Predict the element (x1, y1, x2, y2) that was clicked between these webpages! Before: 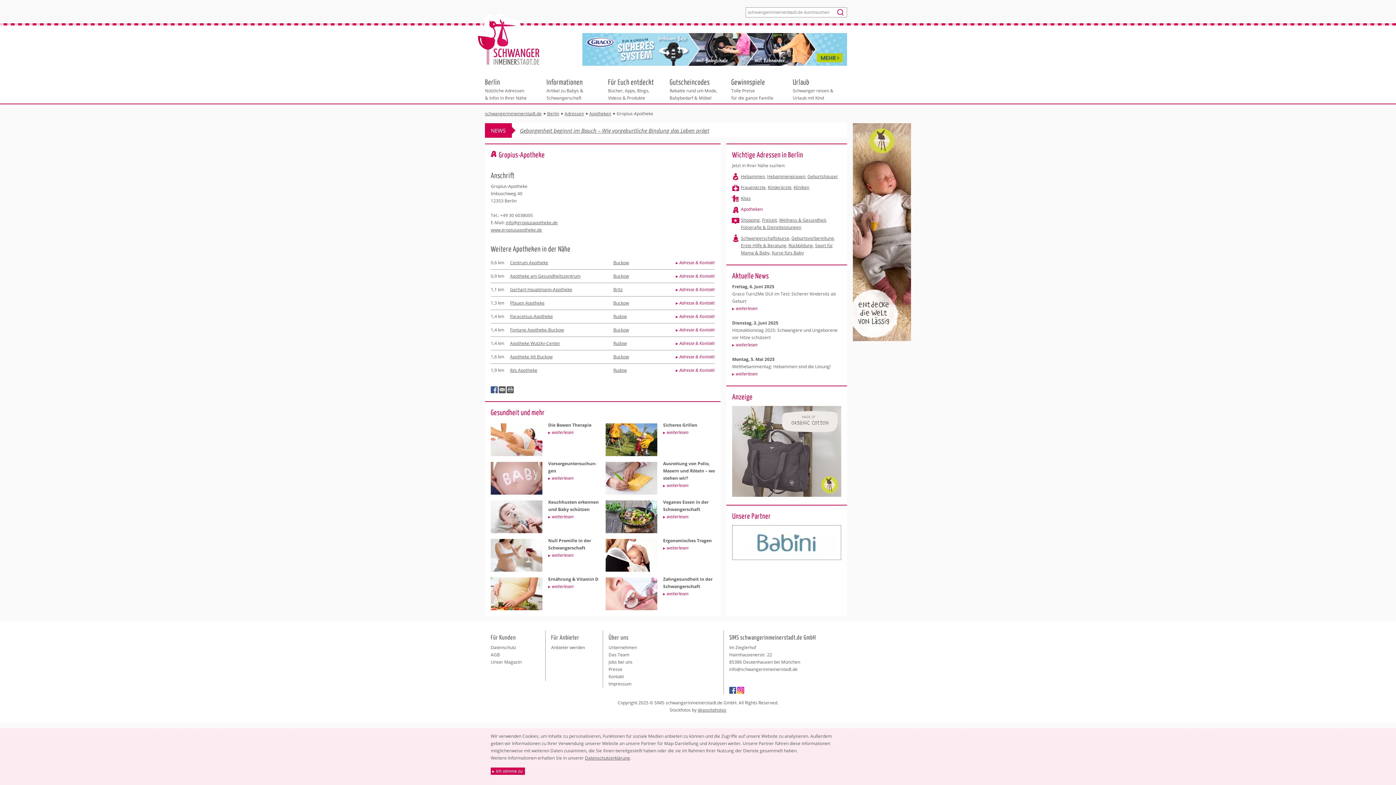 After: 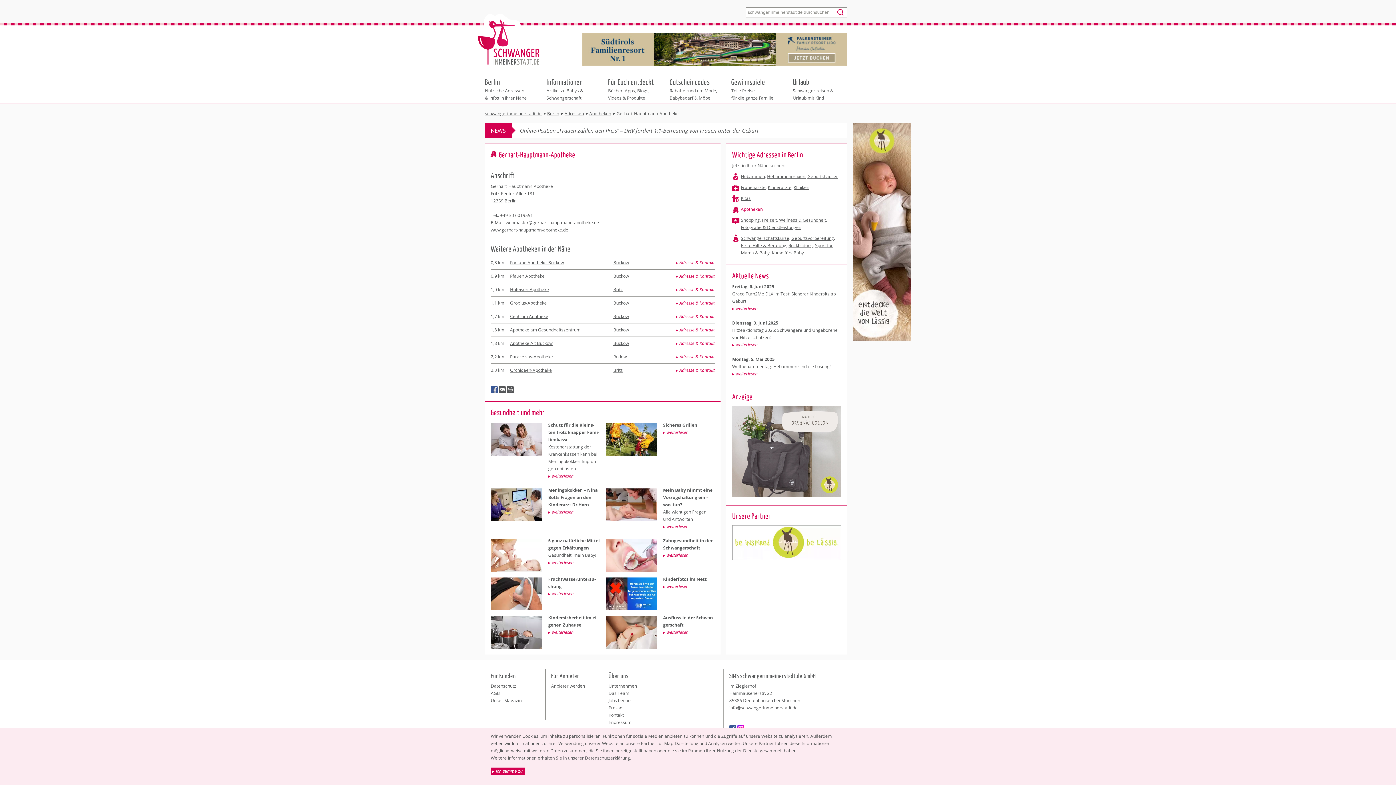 Action: bbox: (676, 286, 714, 293) label: Adresse & Kontakt